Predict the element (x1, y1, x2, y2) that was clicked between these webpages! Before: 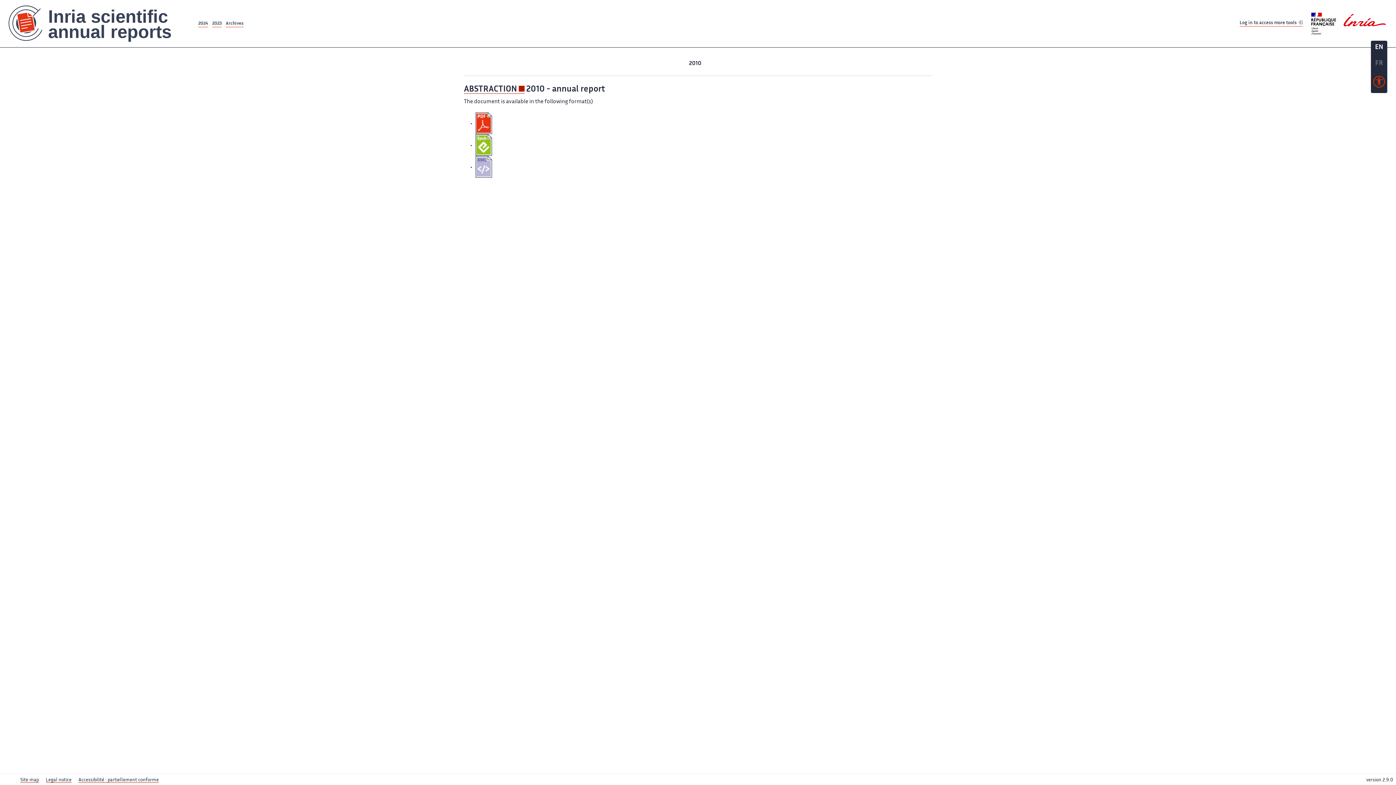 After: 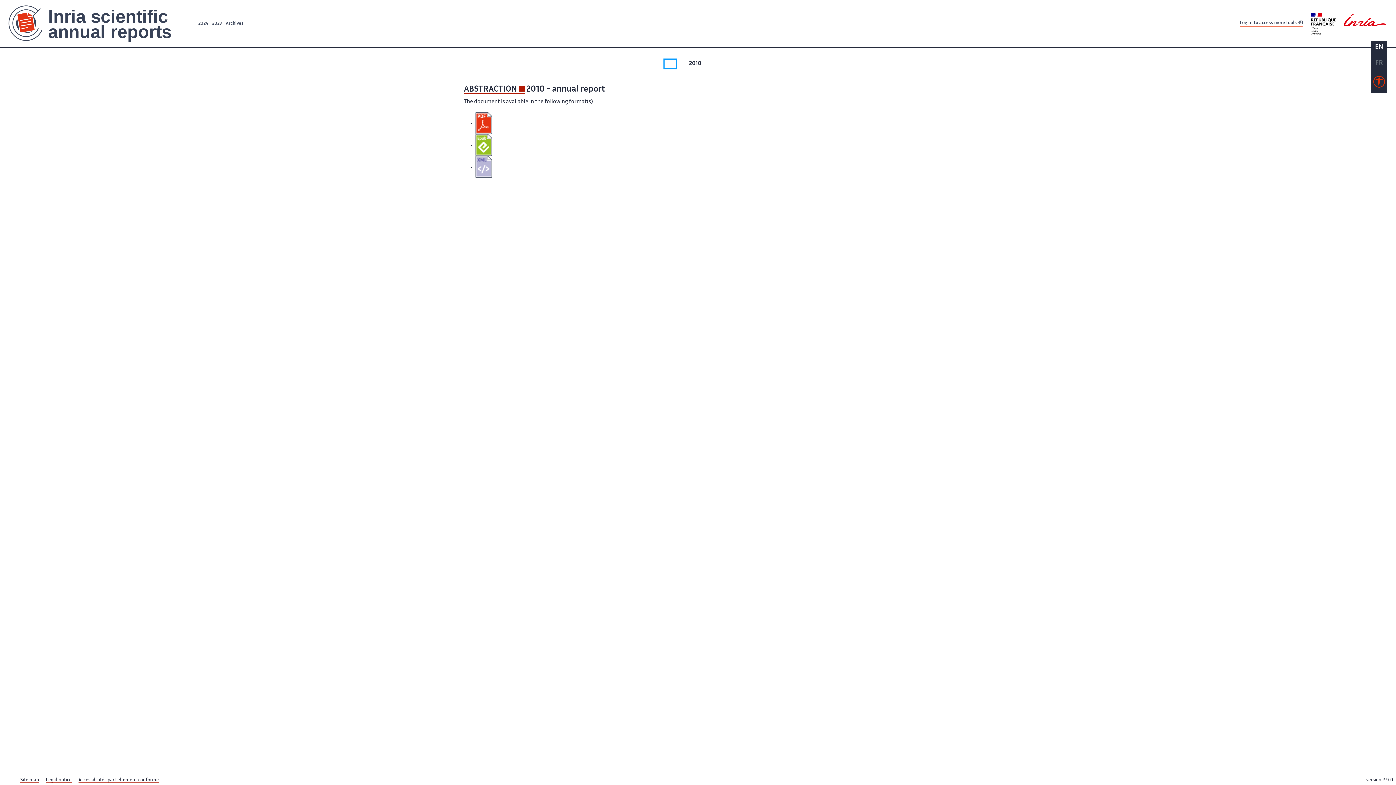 Action: bbox: (664, 59, 676, 68) label: 2012